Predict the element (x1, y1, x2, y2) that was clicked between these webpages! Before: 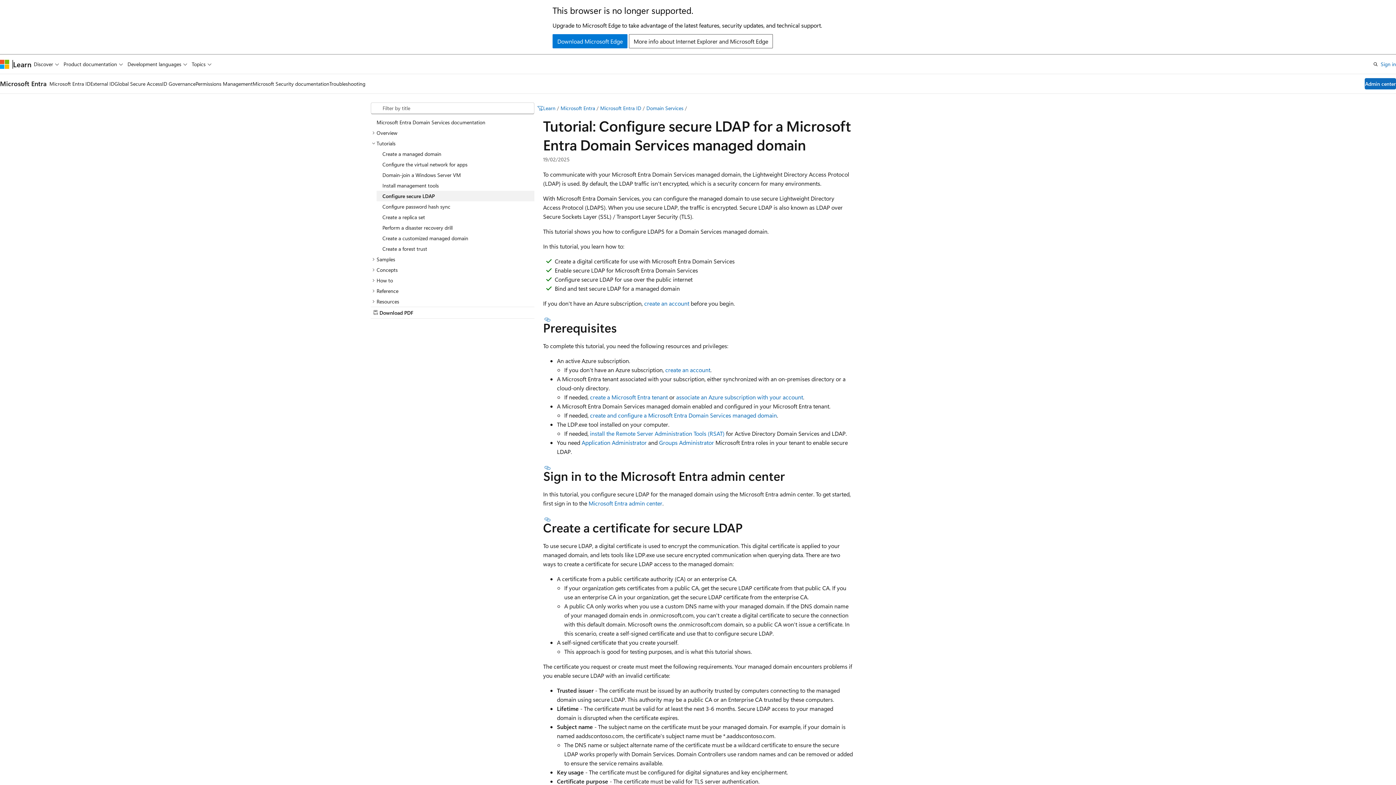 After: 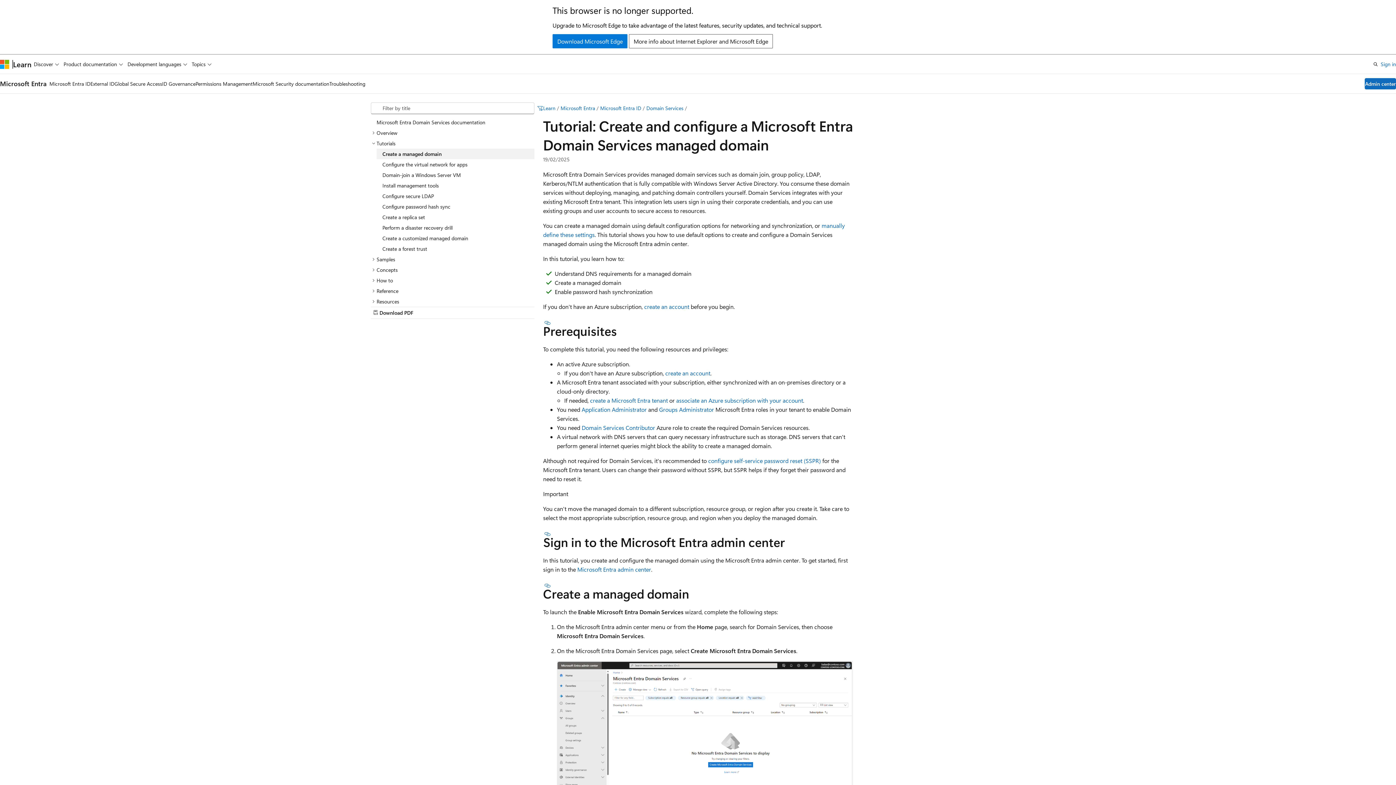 Action: label: Create a managed domain bbox: (376, 148, 534, 159)